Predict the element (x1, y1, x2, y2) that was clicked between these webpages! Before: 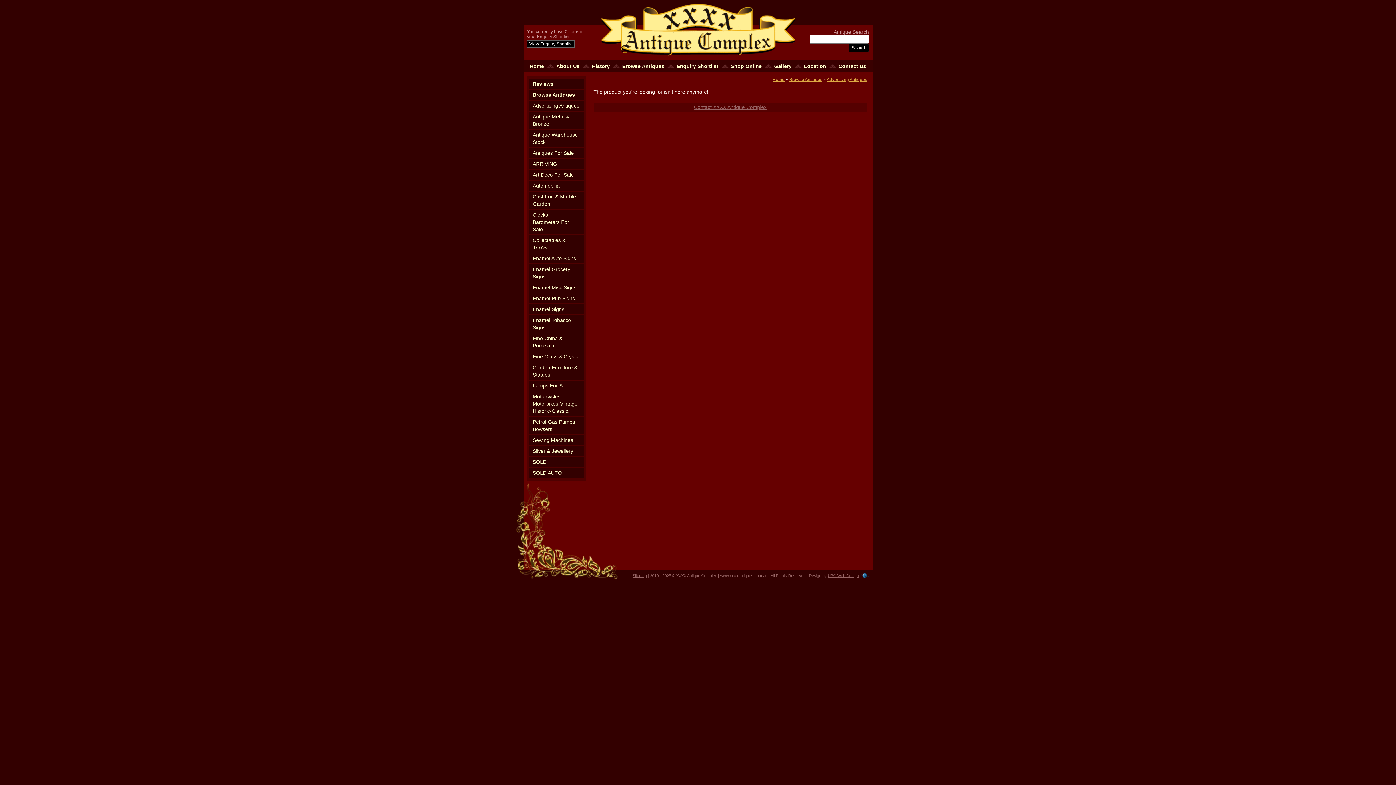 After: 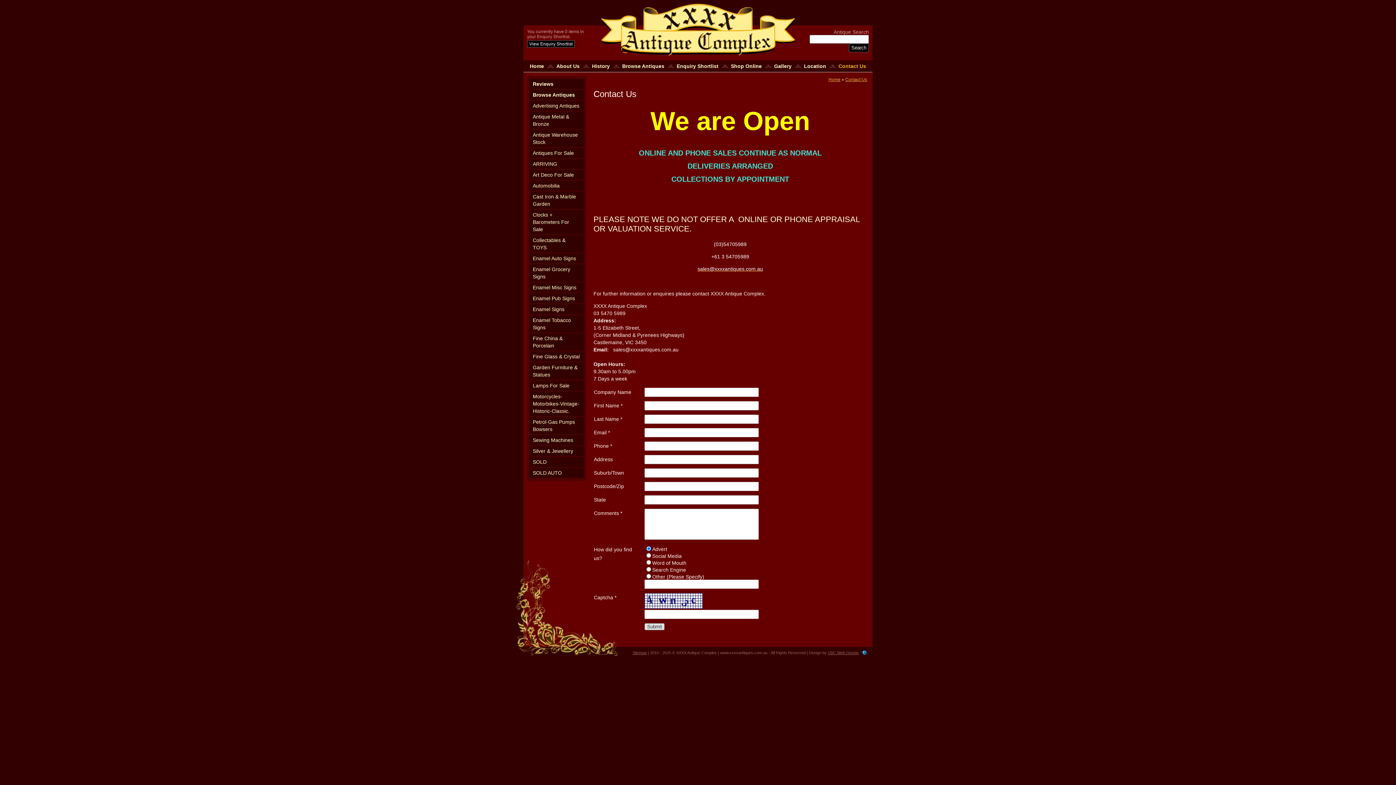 Action: bbox: (832, 60, 872, 72) label: Contact Us